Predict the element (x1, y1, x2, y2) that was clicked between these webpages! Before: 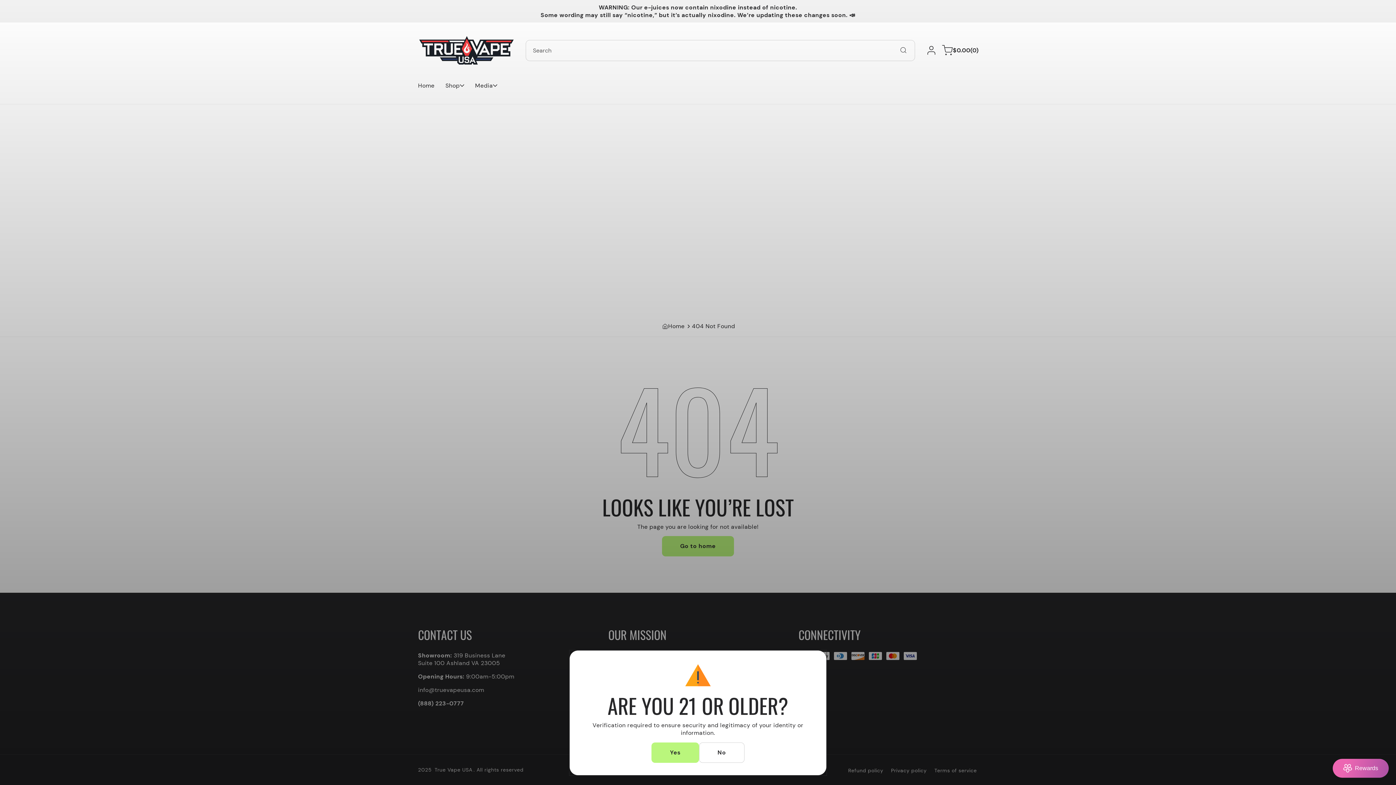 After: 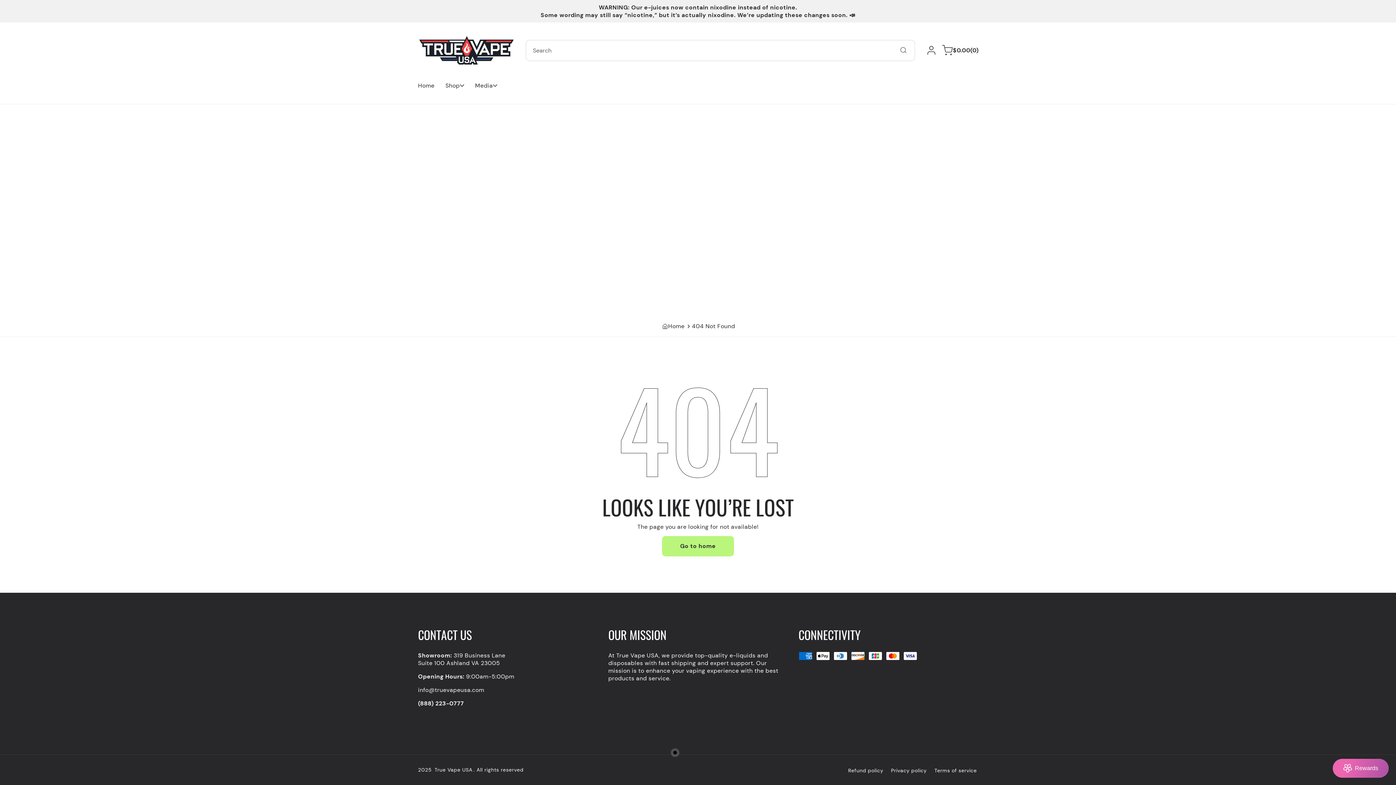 Action: bbox: (651, 742, 699, 763) label: Yes